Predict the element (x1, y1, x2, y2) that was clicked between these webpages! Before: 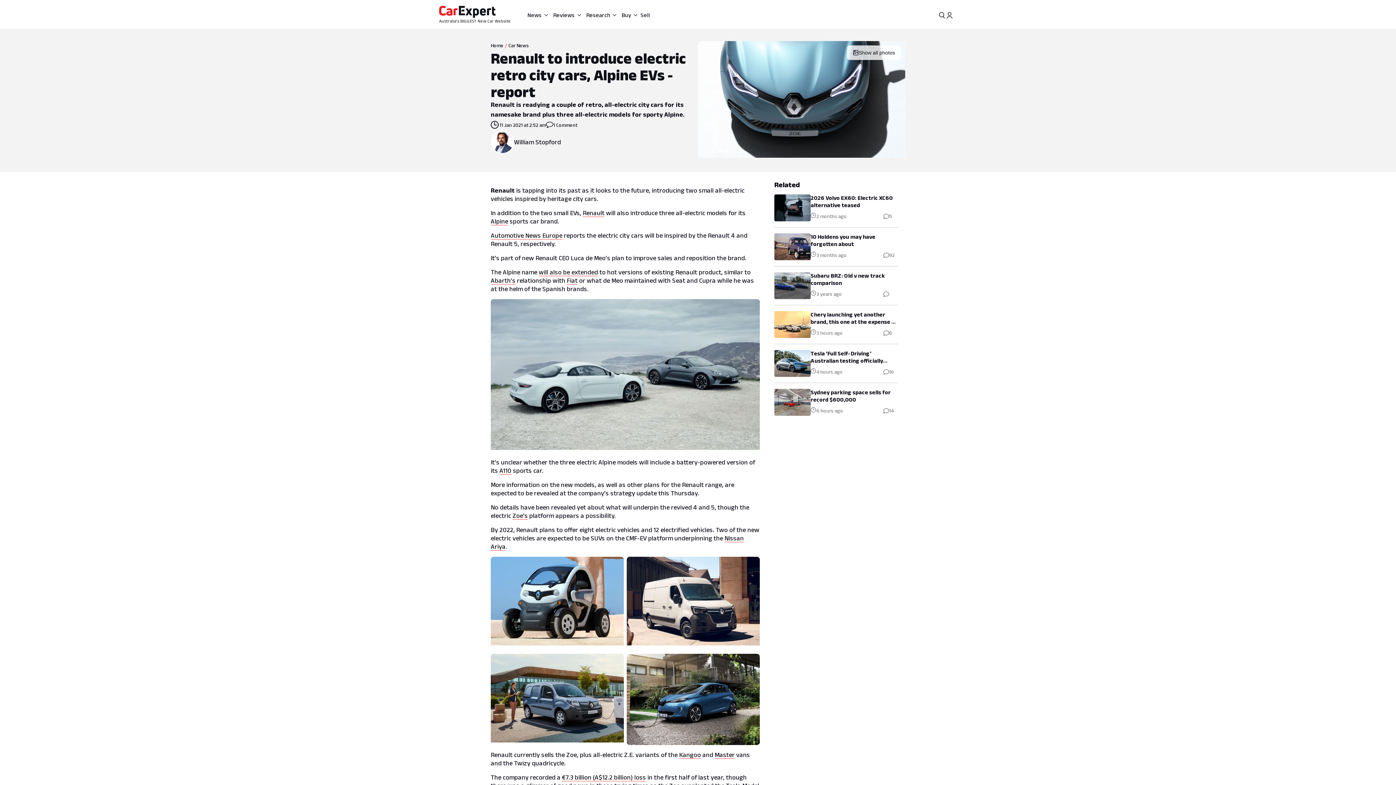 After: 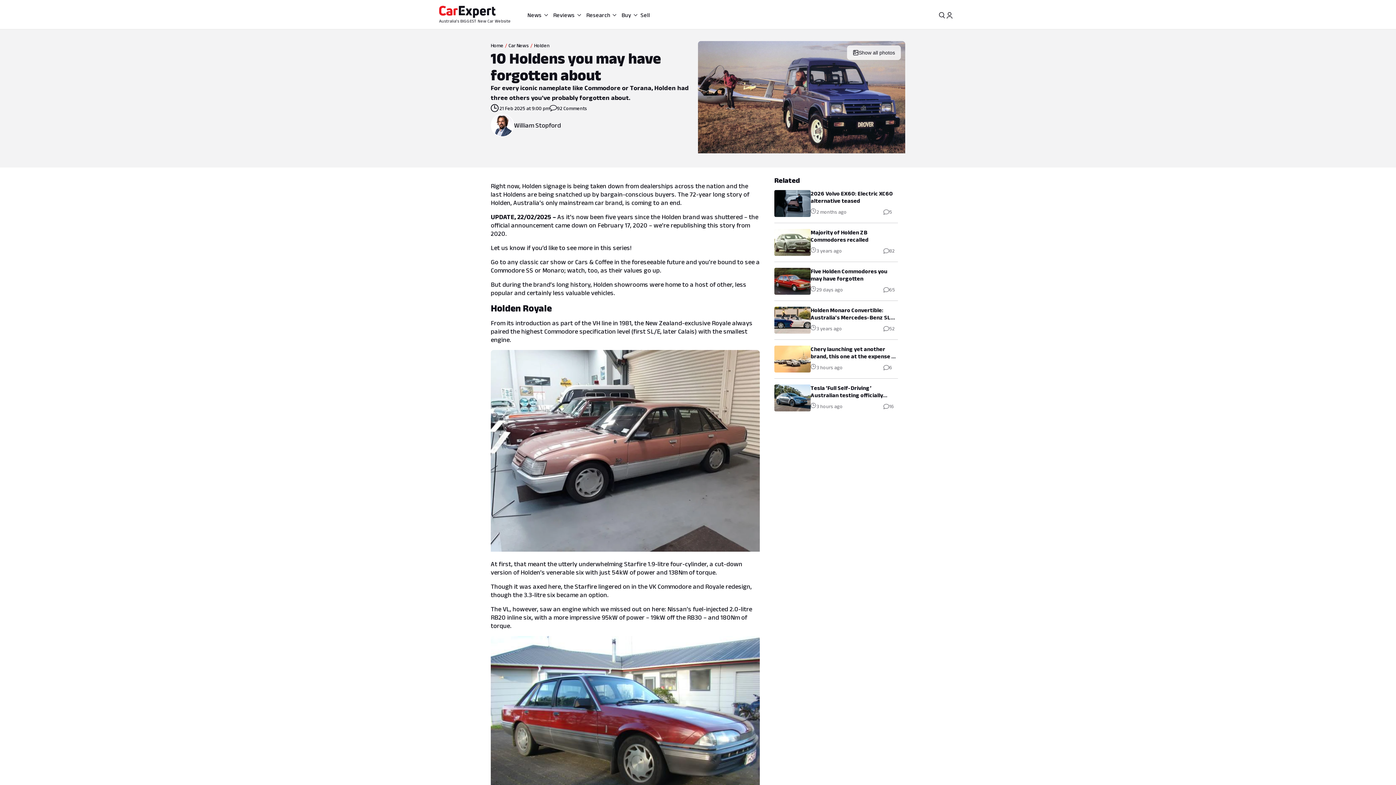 Action: bbox: (774, 233, 898, 260) label: 10 Holdens you may have forgotten about

3 months ago

92 comments